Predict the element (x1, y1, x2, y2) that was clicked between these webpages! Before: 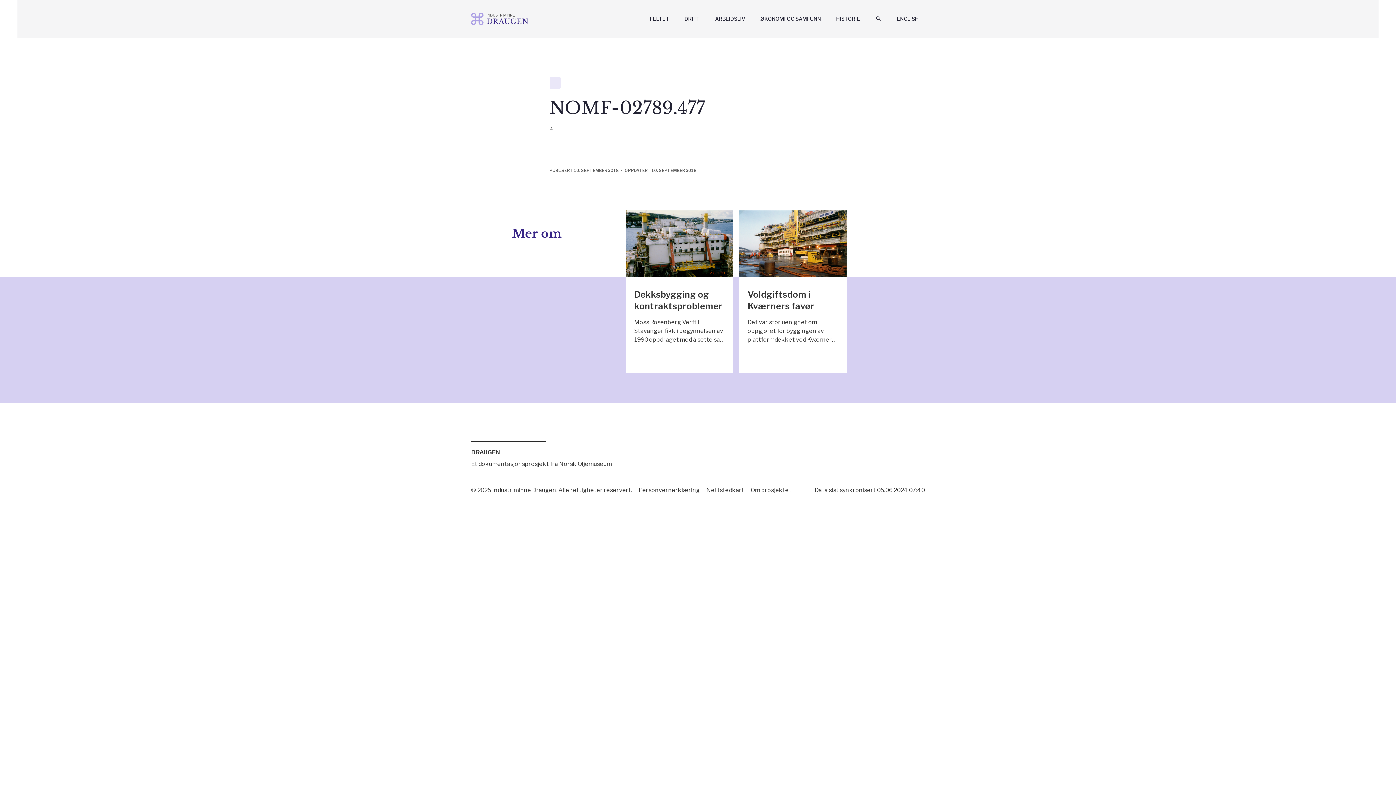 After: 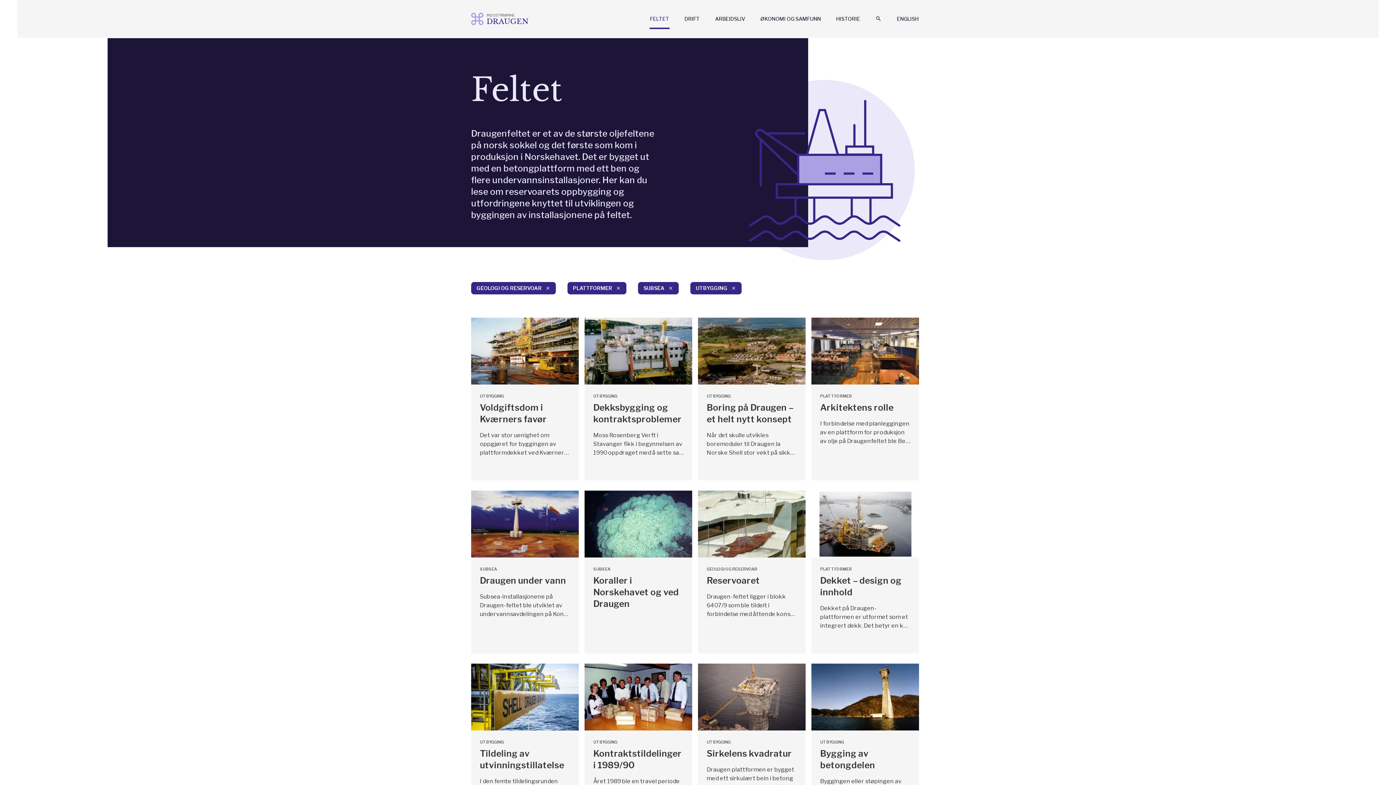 Action: bbox: (649, 13, 669, 24) label: FELTET